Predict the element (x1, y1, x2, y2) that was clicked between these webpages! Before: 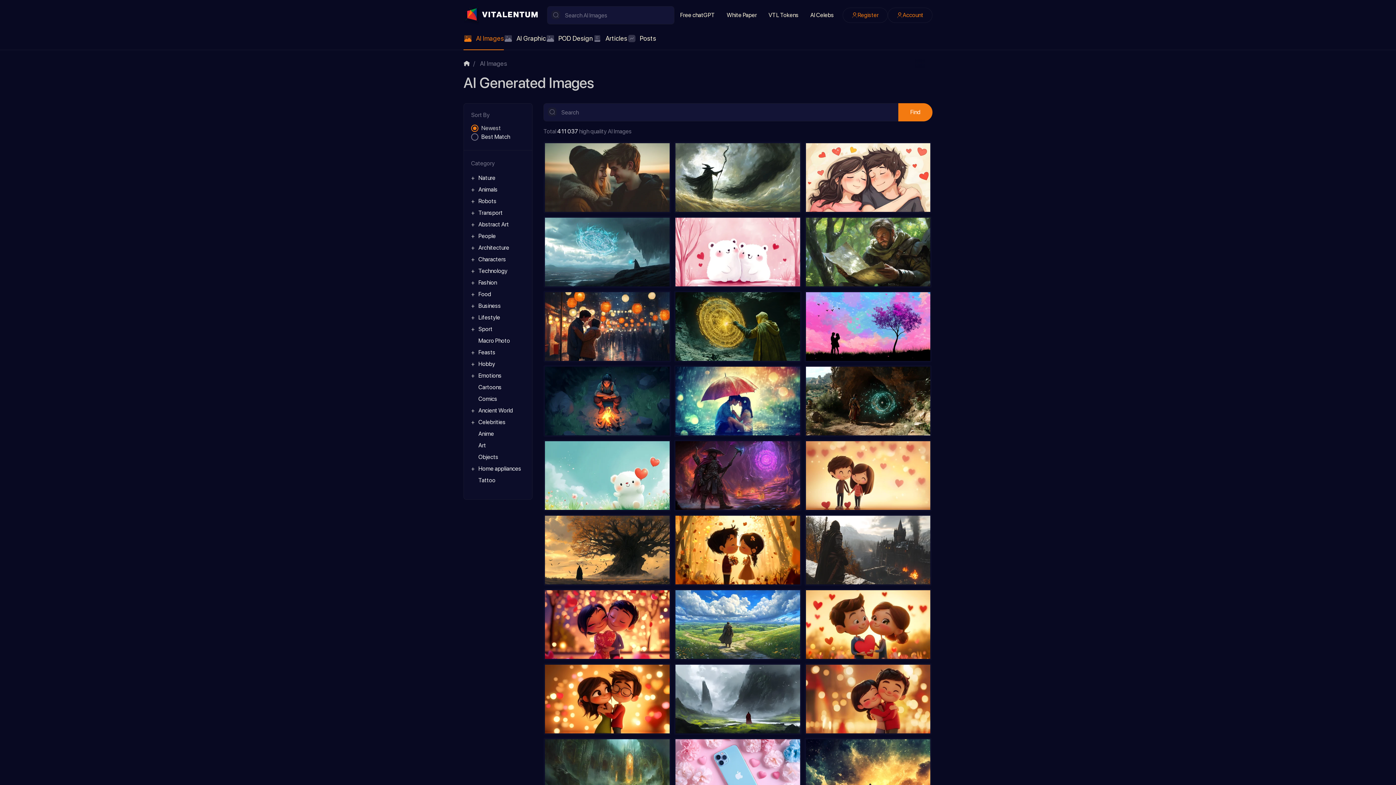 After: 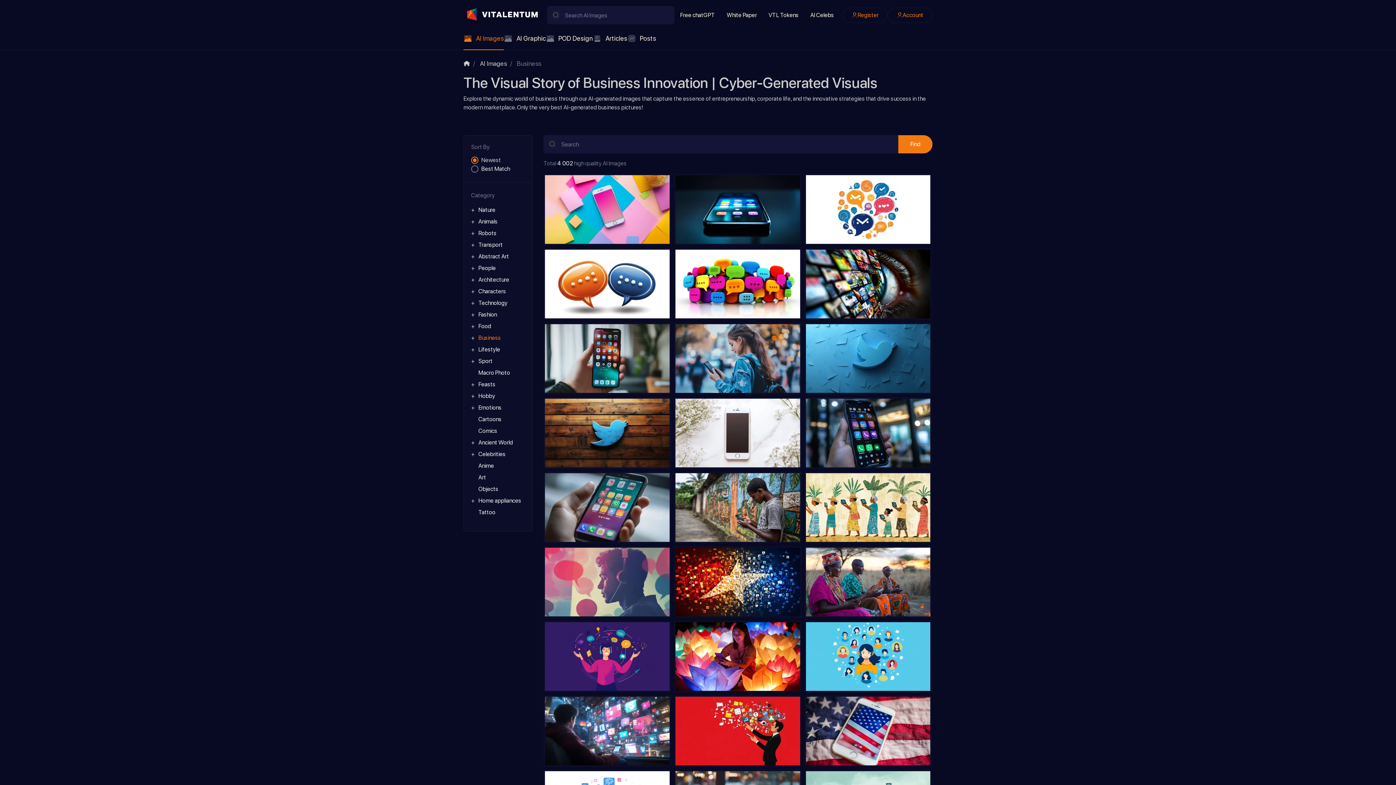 Action: bbox: (478, 301, 501, 310) label: Business